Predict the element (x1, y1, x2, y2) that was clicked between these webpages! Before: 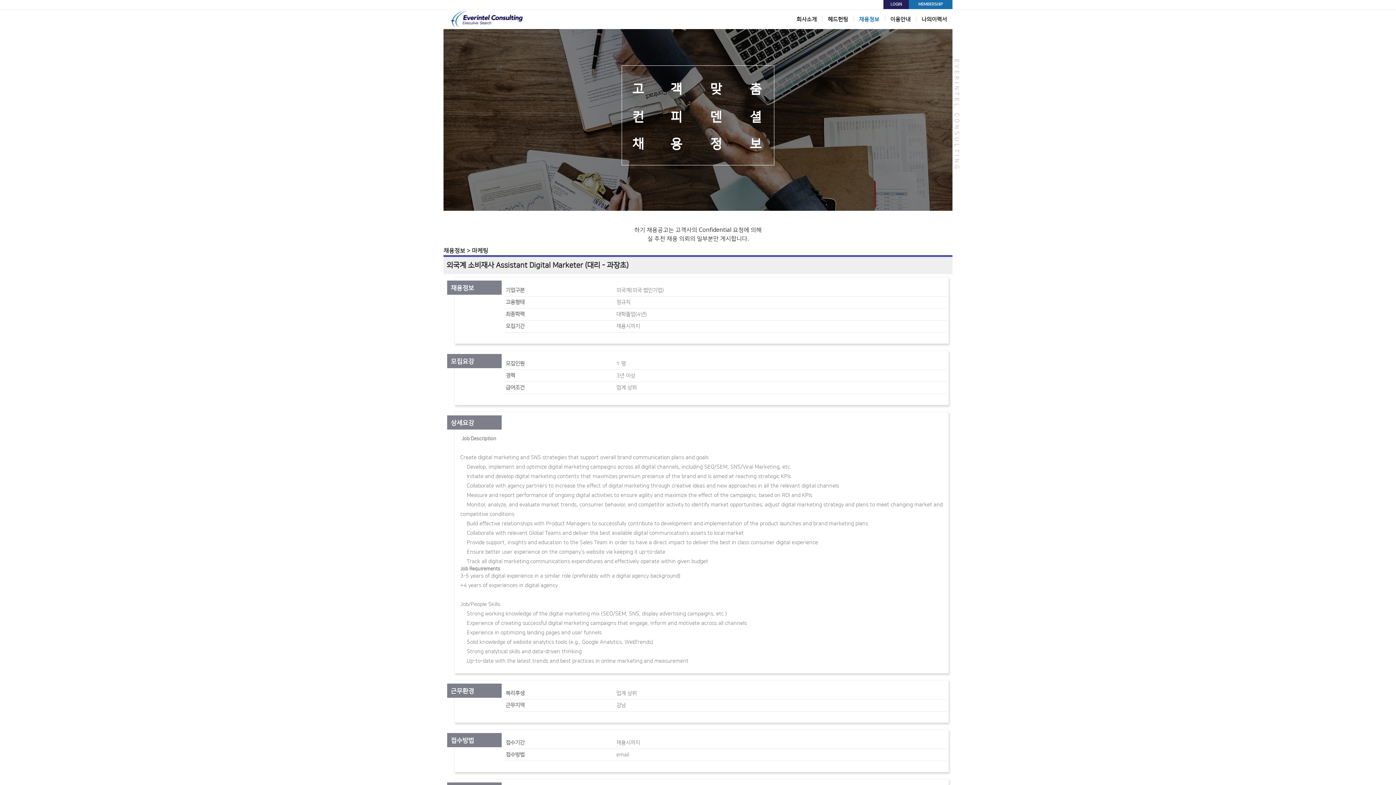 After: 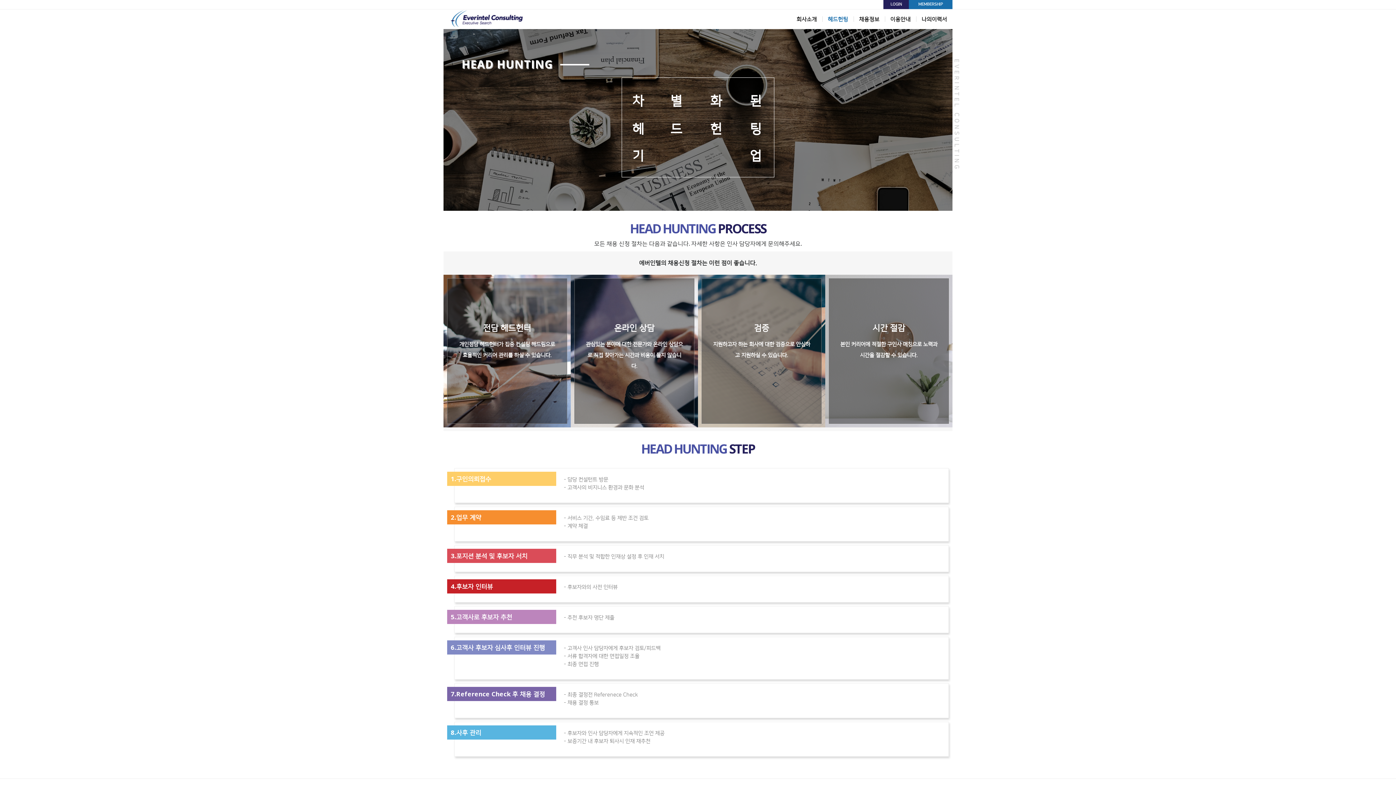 Action: label: 헤드헌팅 bbox: (822, 12, 853, 26)